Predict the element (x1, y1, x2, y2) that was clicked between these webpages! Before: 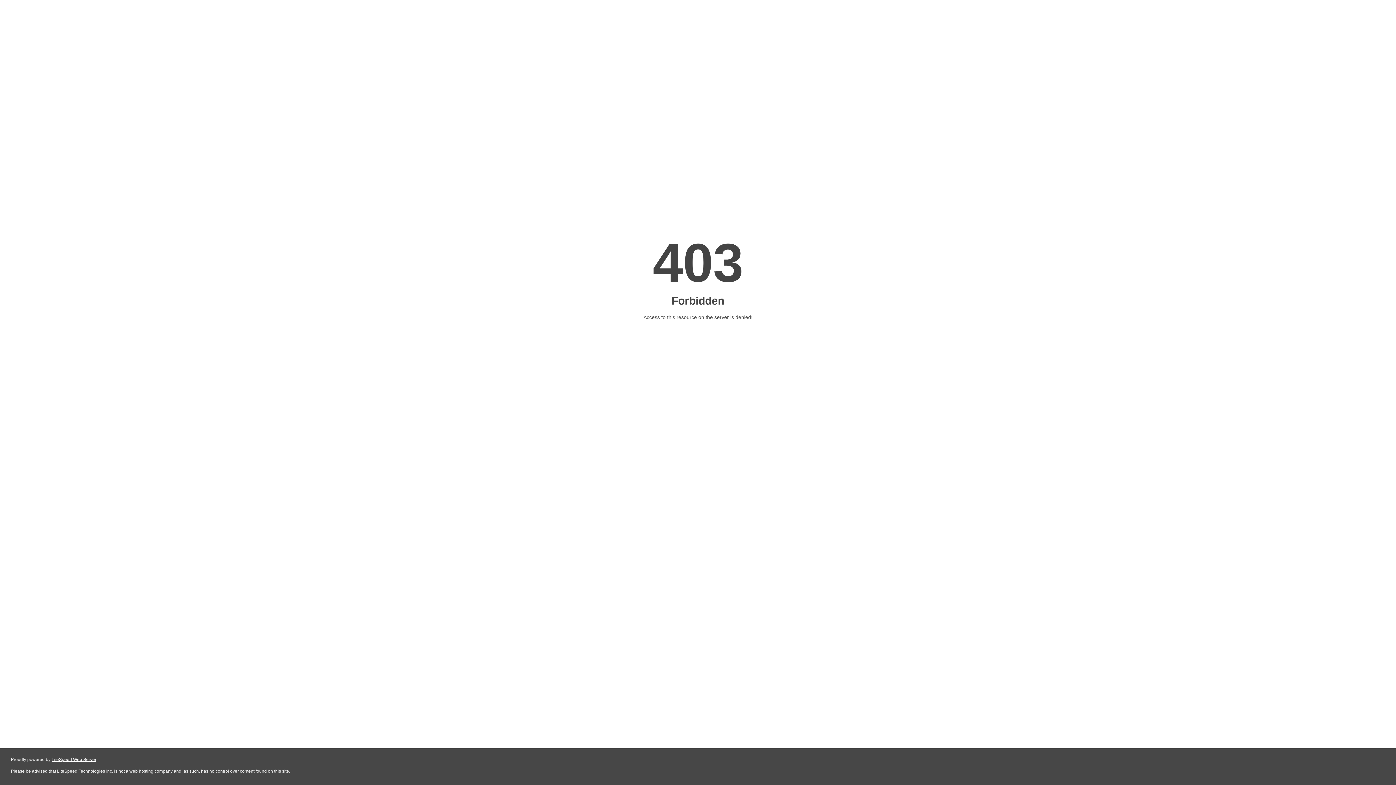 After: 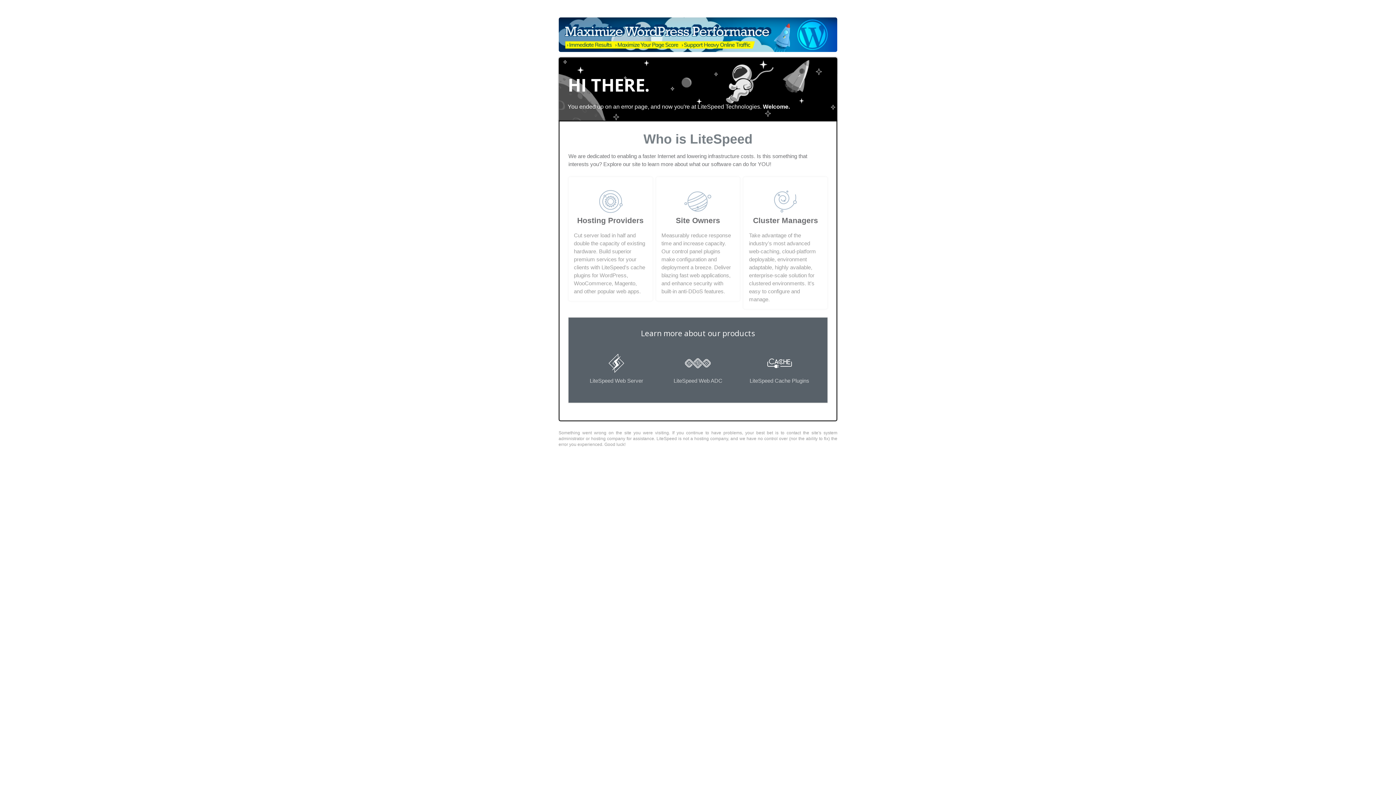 Action: bbox: (51, 757, 96, 762) label: LiteSpeed Web Server